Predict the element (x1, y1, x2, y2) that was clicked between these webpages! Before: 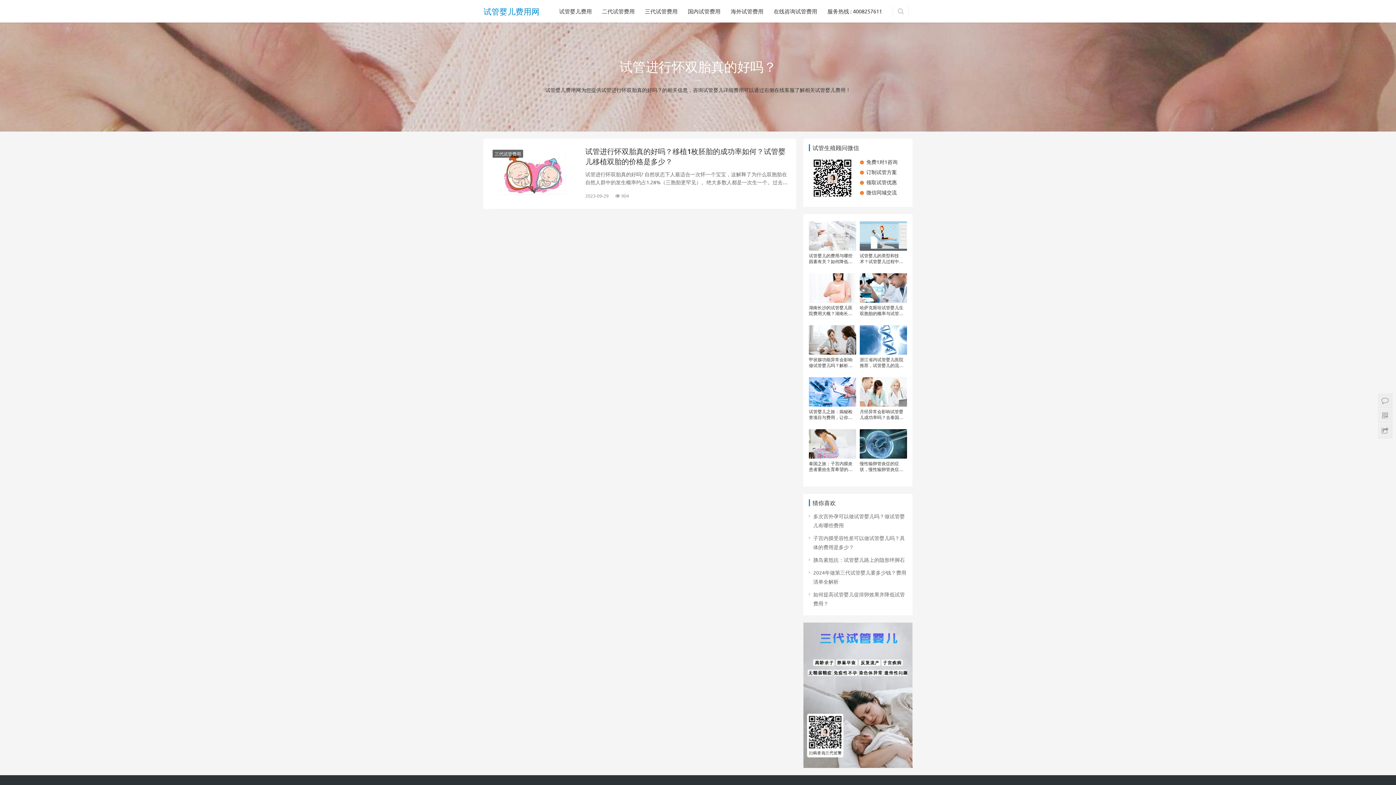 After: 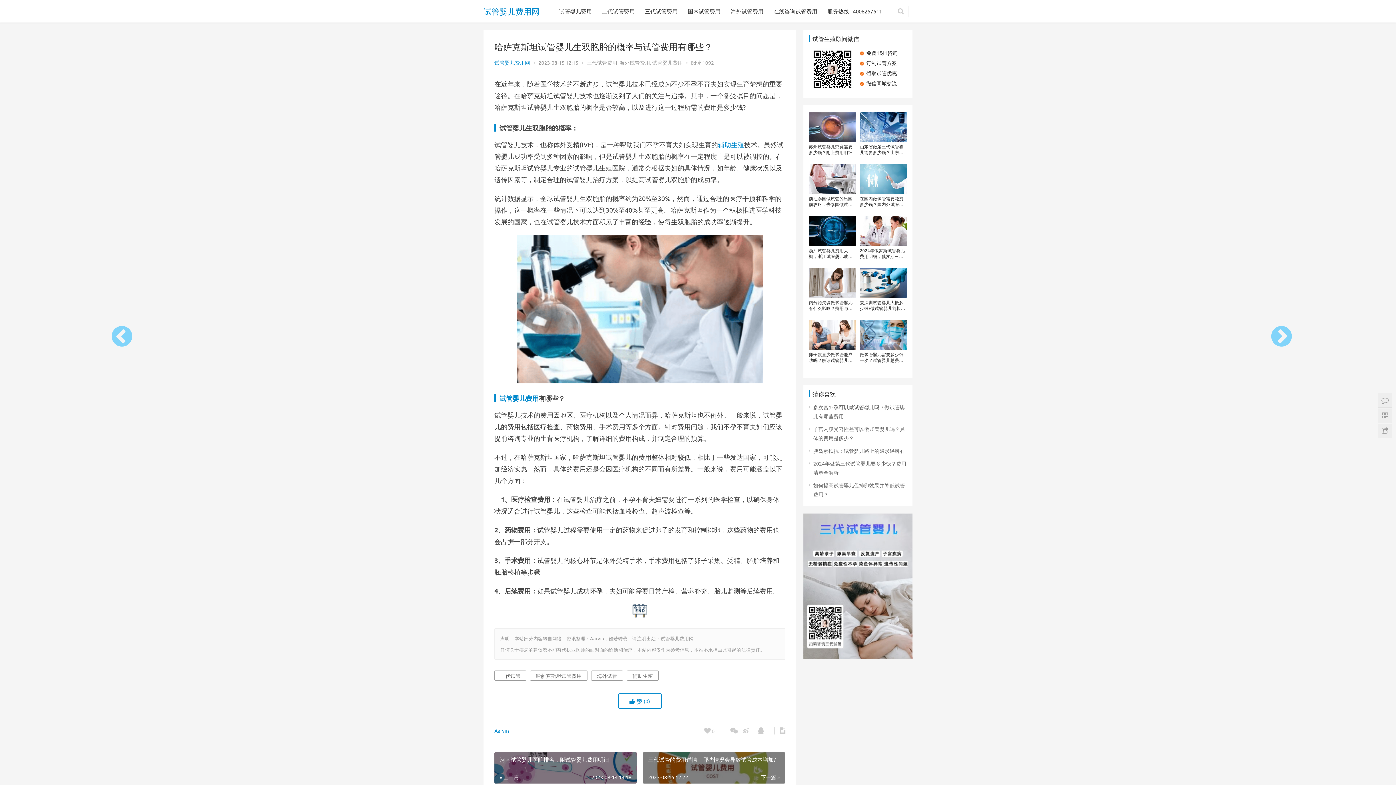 Action: label: 哈萨克斯坦试管婴儿生双胞胎的概率与试管费用有哪些？ bbox: (860, 304, 907, 316)